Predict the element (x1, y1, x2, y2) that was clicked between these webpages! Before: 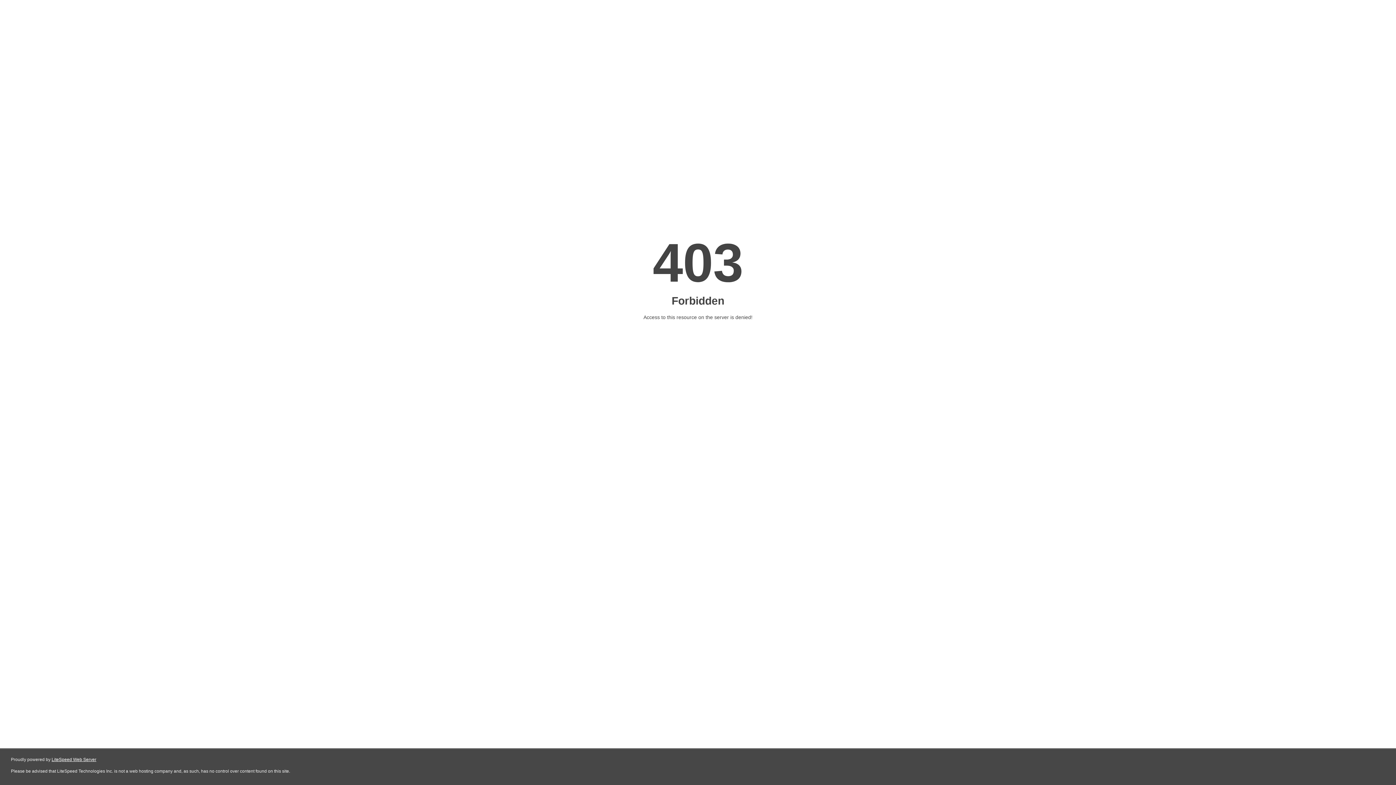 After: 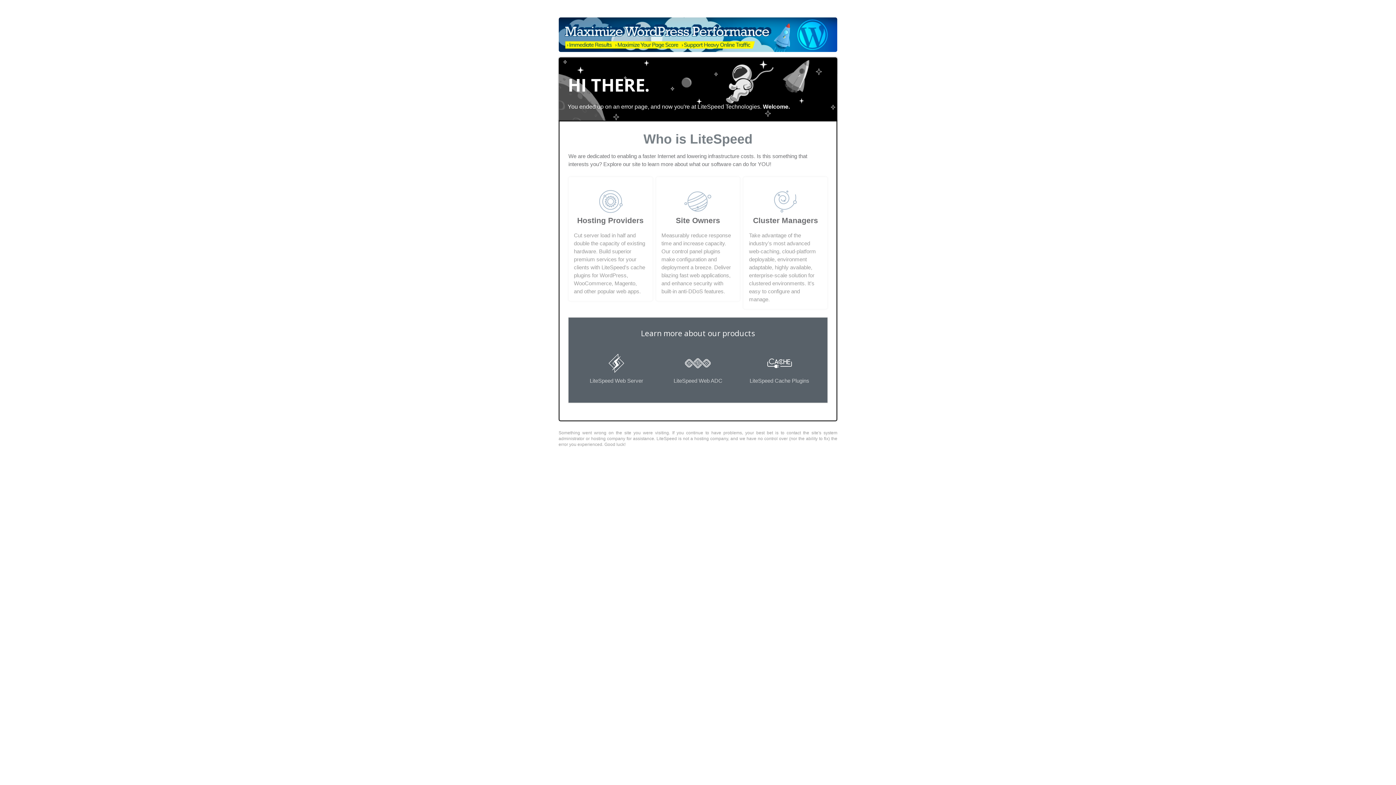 Action: bbox: (51, 757, 96, 762) label: LiteSpeed Web Server